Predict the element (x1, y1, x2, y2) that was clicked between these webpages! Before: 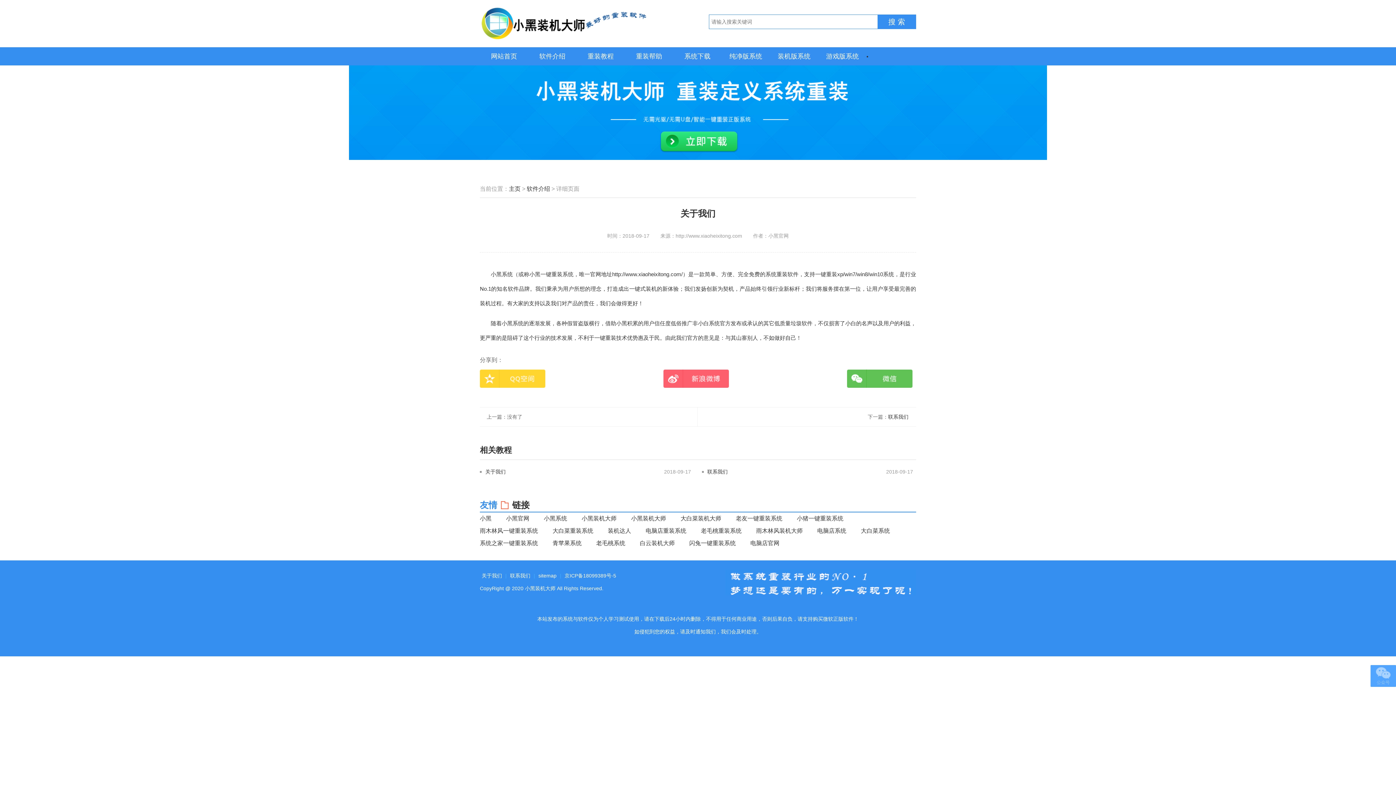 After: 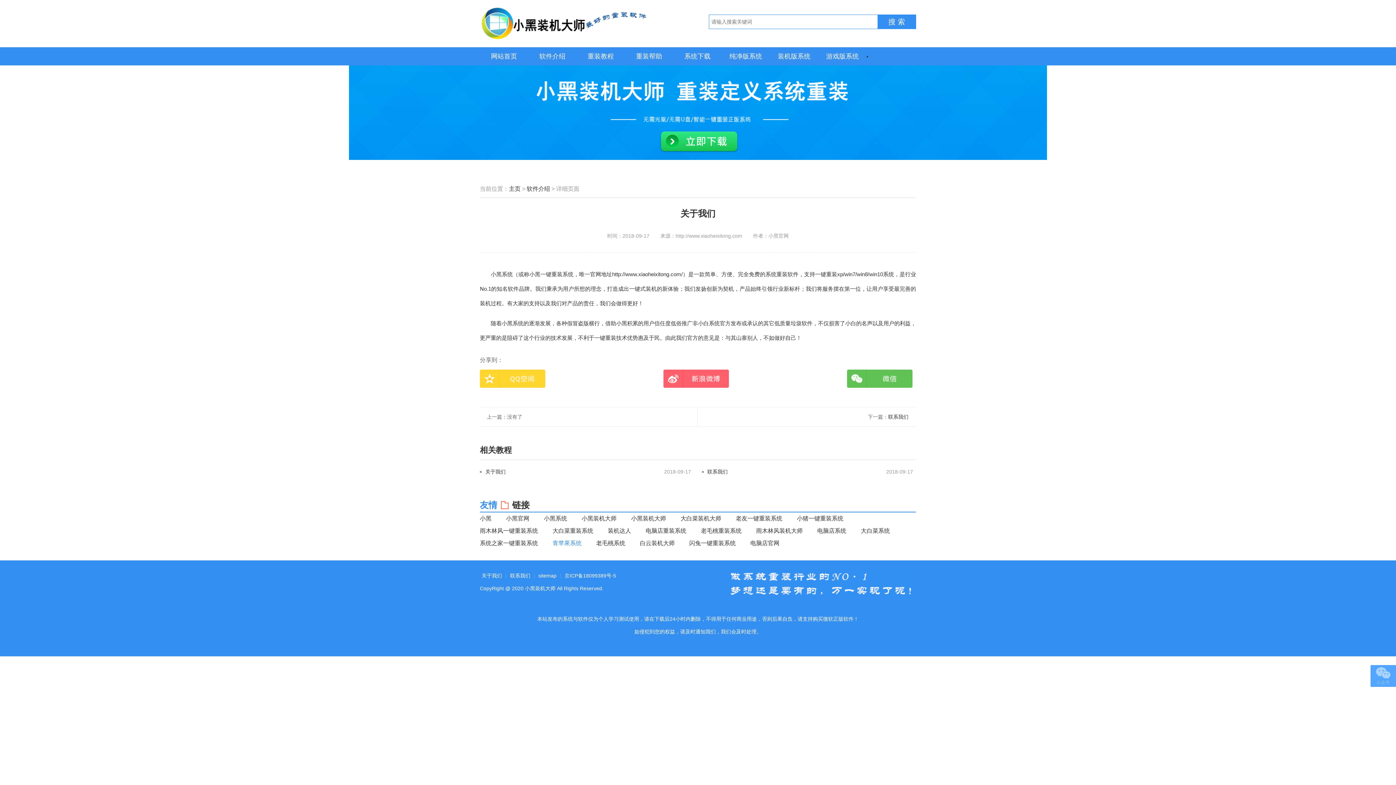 Action: bbox: (552, 537, 581, 549) label: 青苹果系统